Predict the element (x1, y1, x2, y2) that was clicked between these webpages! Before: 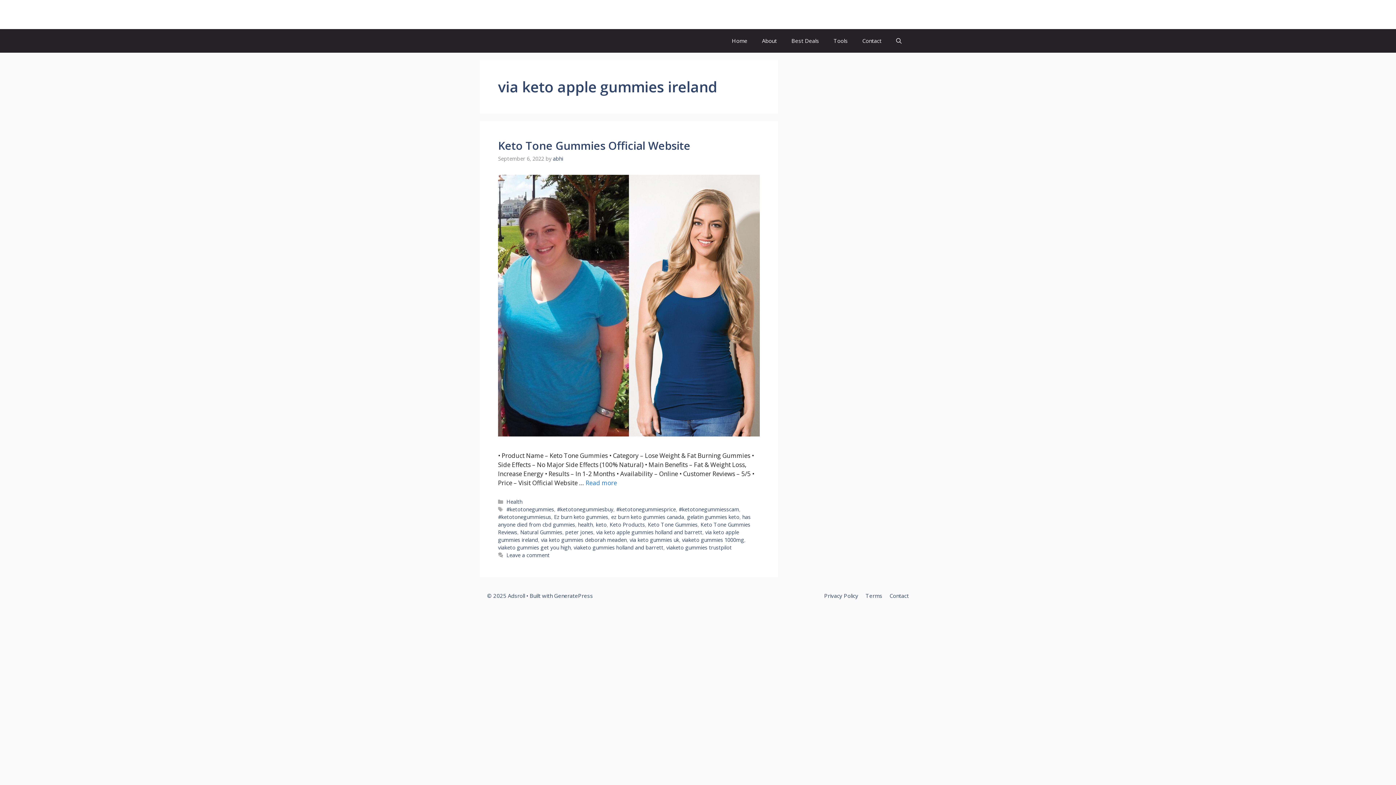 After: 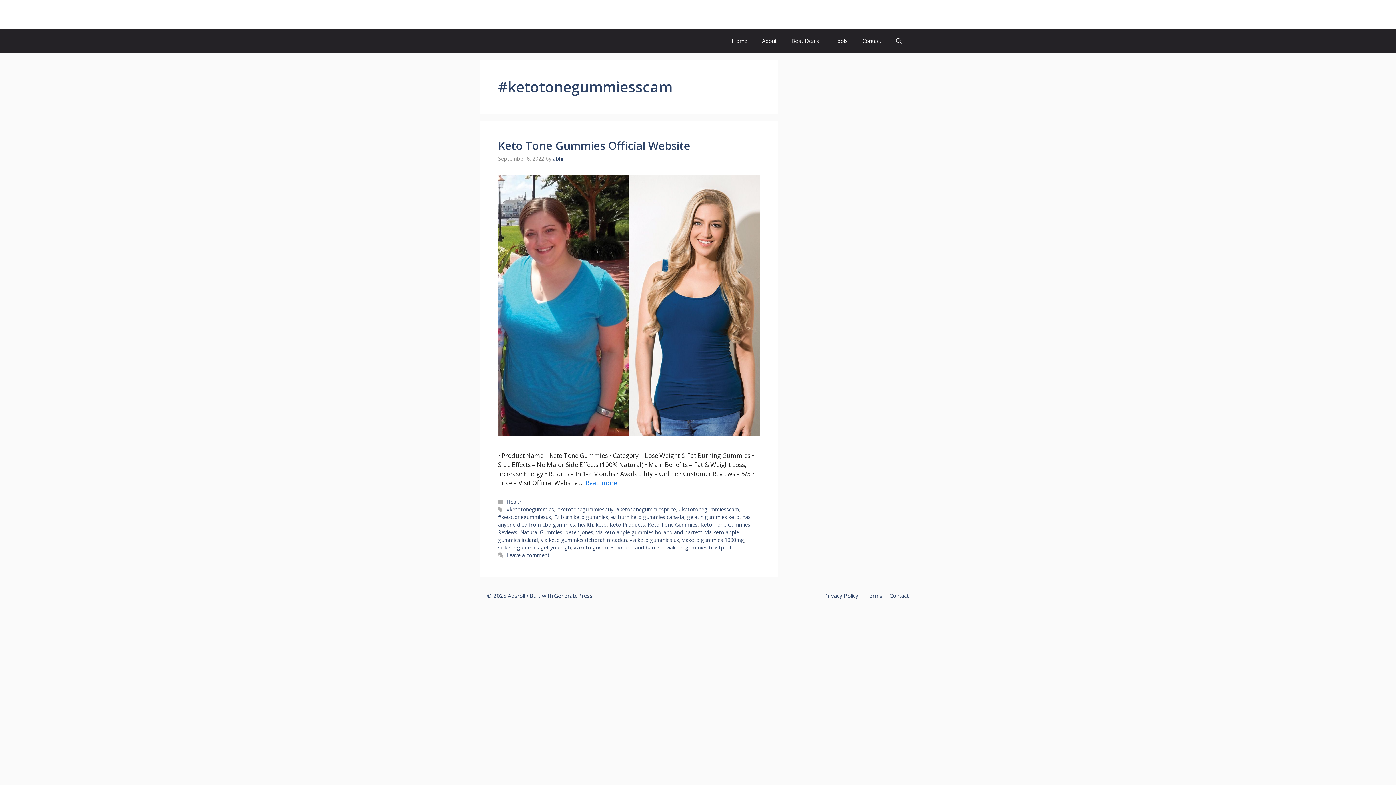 Action: bbox: (678, 506, 739, 513) label: #ketotonegummiesscam